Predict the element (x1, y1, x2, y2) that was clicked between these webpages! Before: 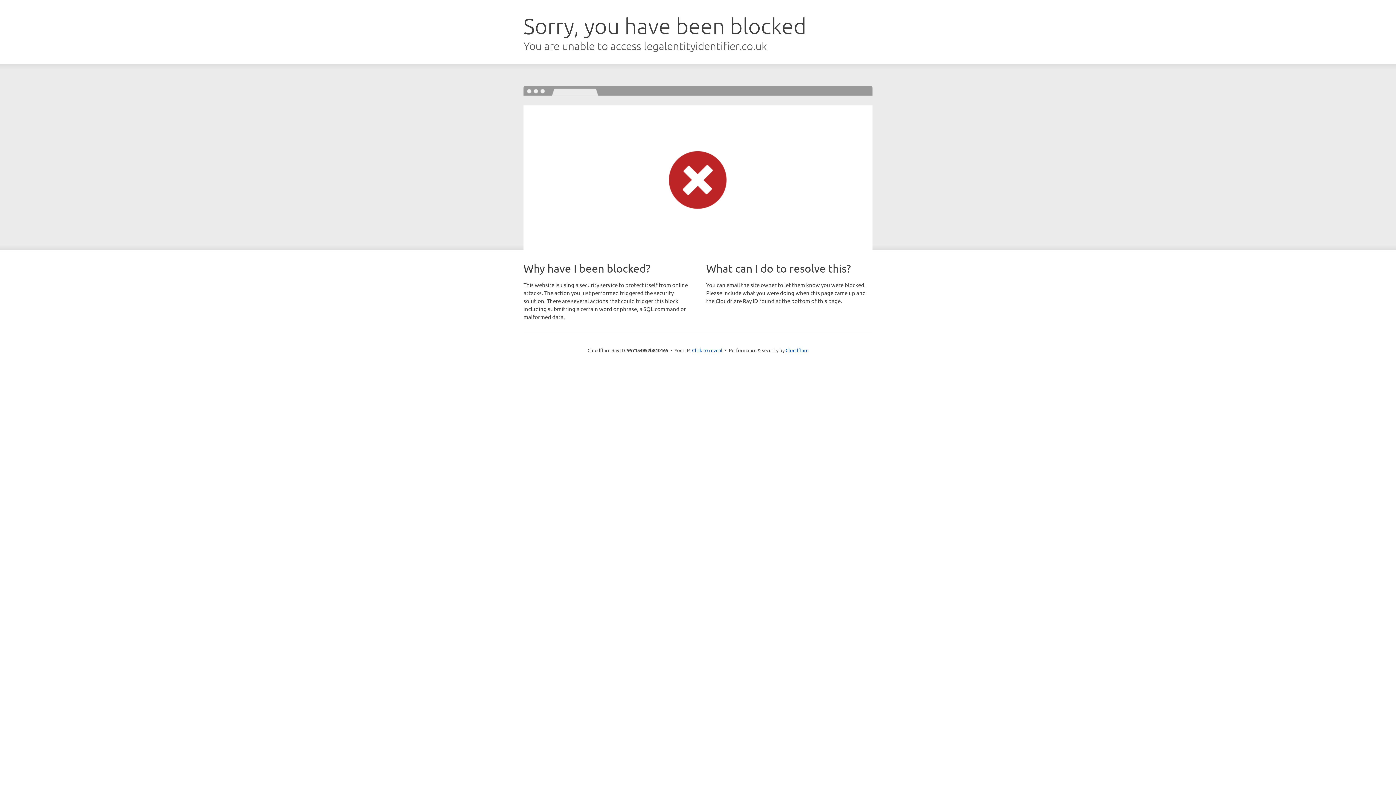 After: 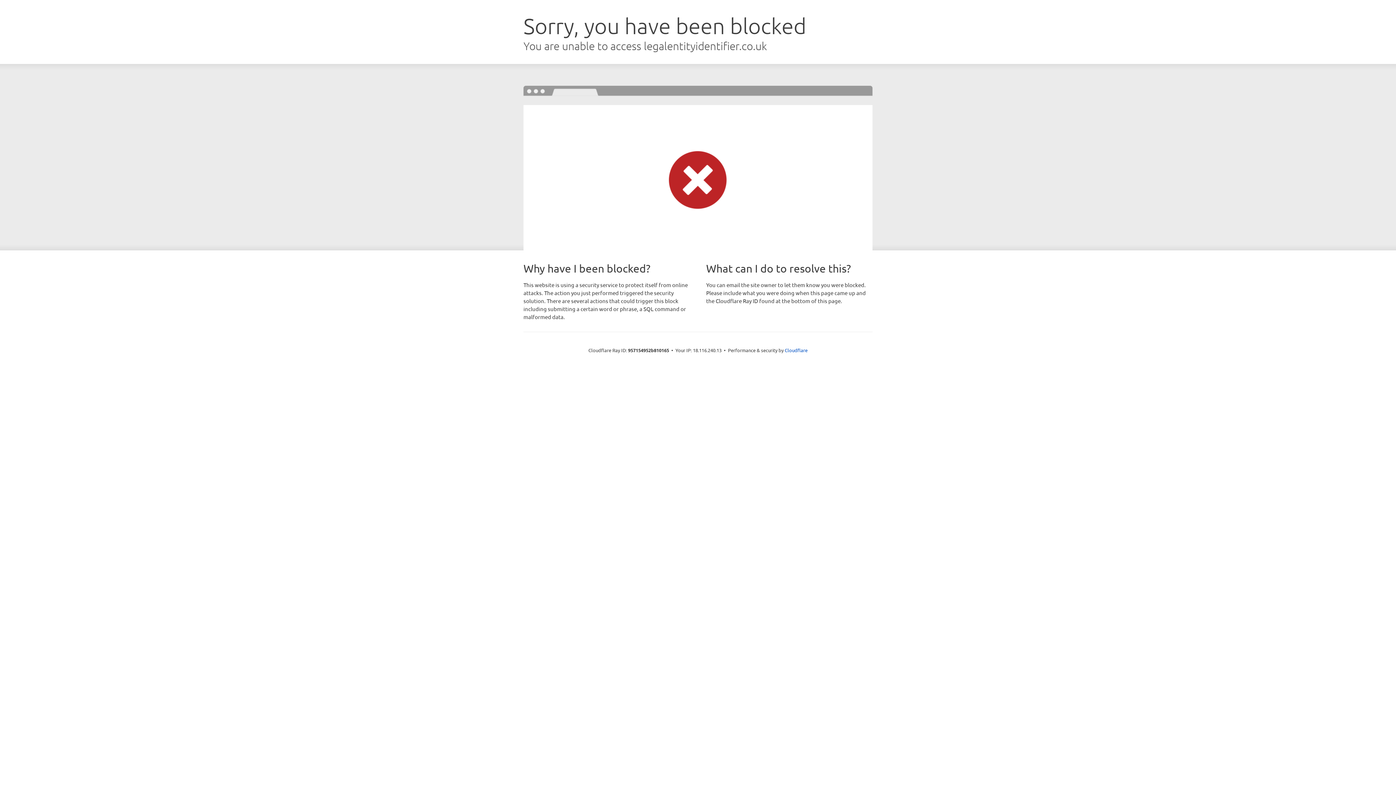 Action: label: Click to reveal bbox: (692, 346, 722, 353)